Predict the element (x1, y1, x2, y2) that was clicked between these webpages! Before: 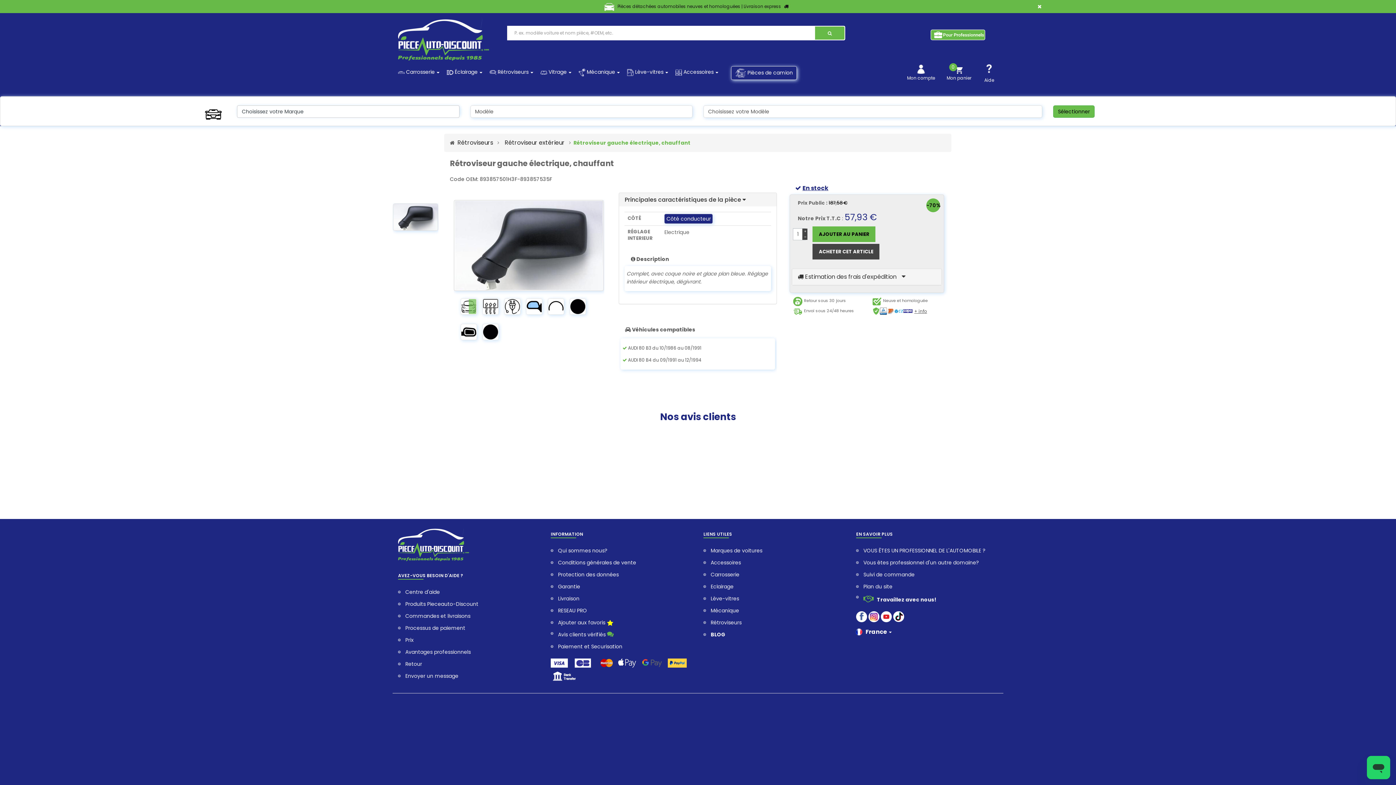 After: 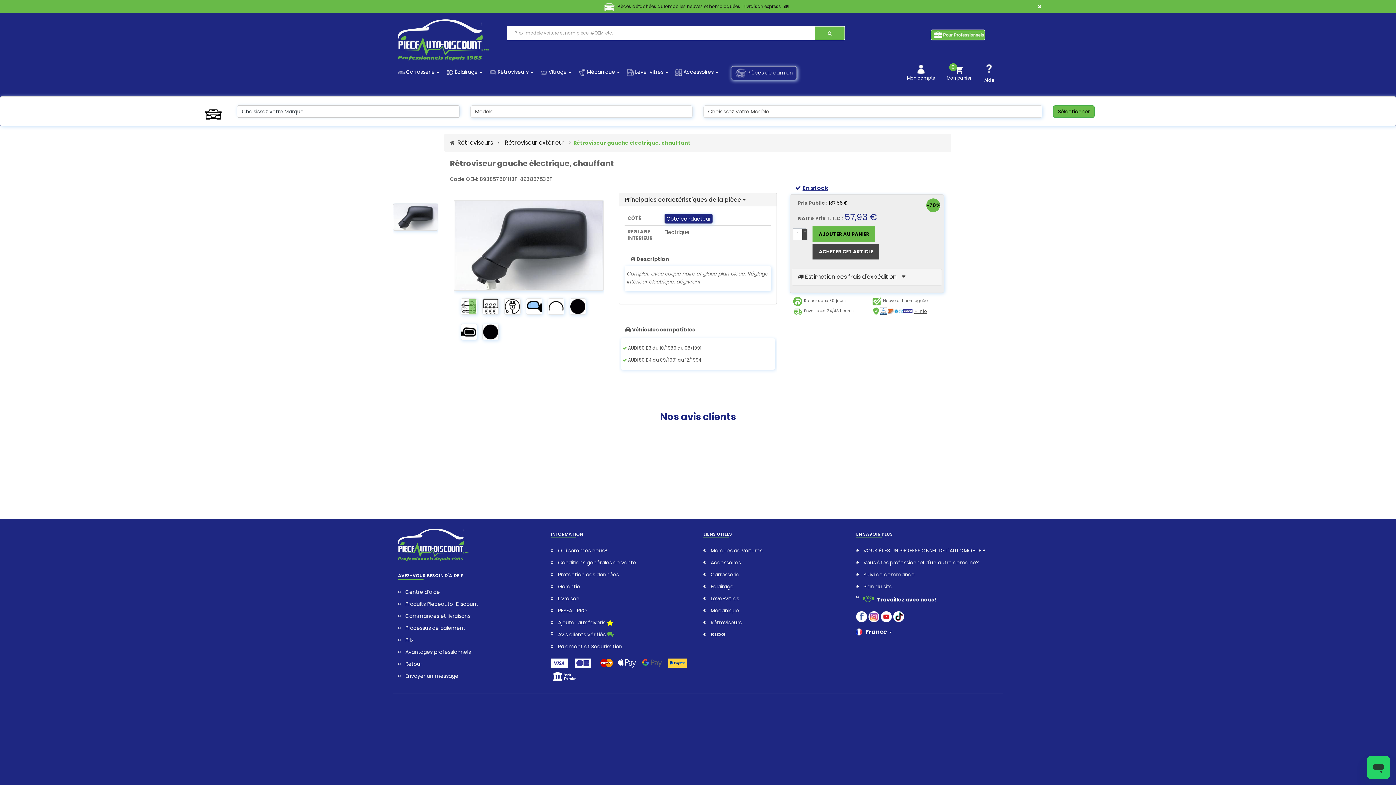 Action: label: REJETER OPTIONNEL bbox: (1242, 753, 1299, 766)